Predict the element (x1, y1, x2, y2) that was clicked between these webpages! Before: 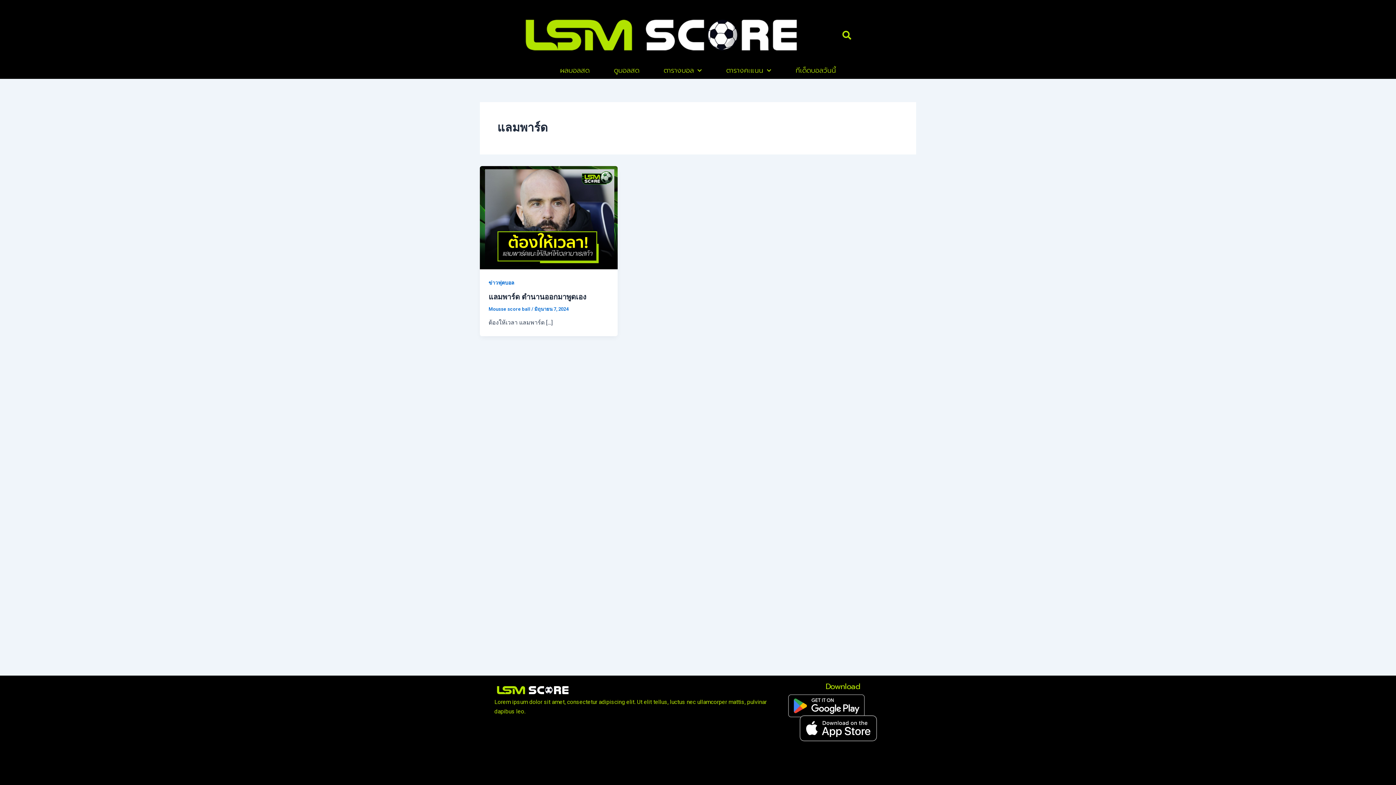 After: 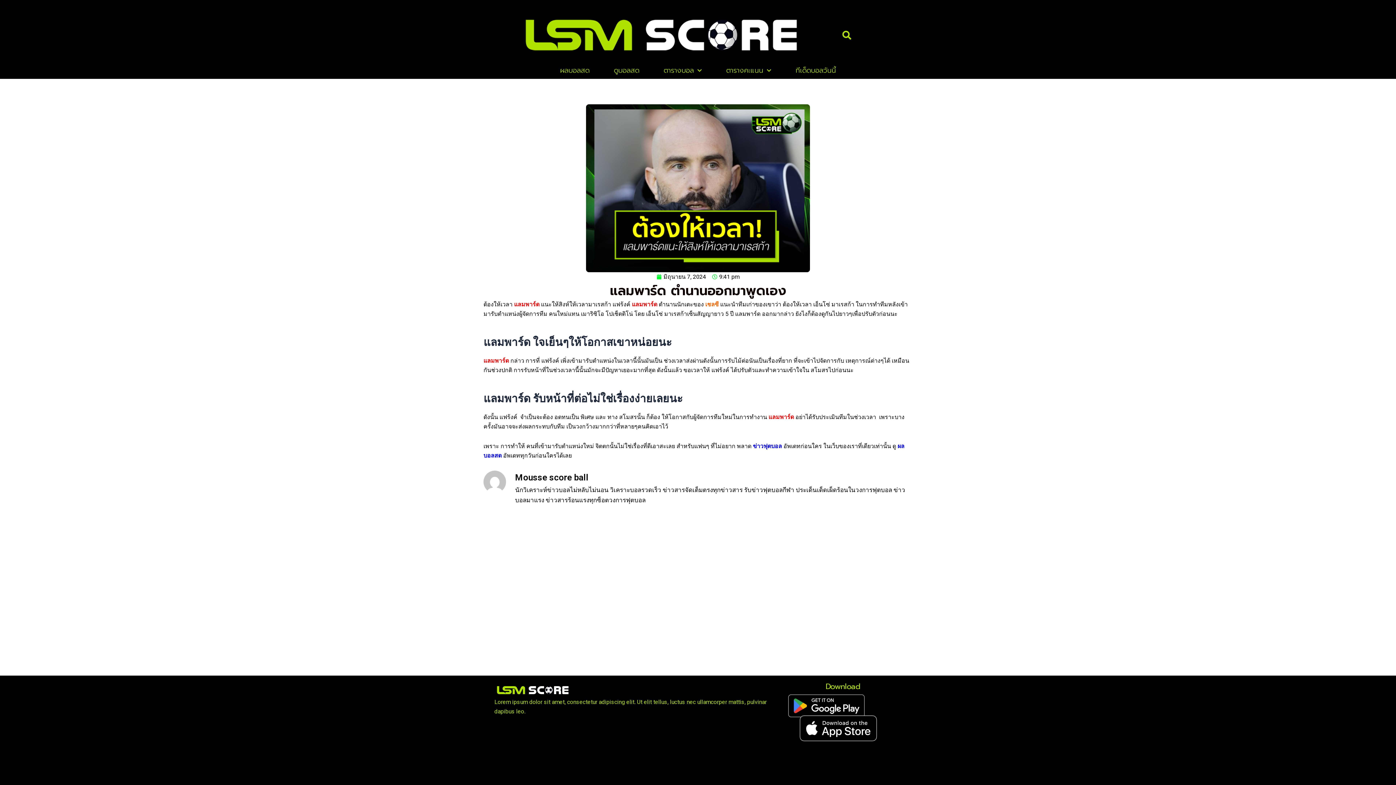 Action: bbox: (488, 292, 586, 301) label: แลมพาร์ด ตำนานออกมาพูดเอง